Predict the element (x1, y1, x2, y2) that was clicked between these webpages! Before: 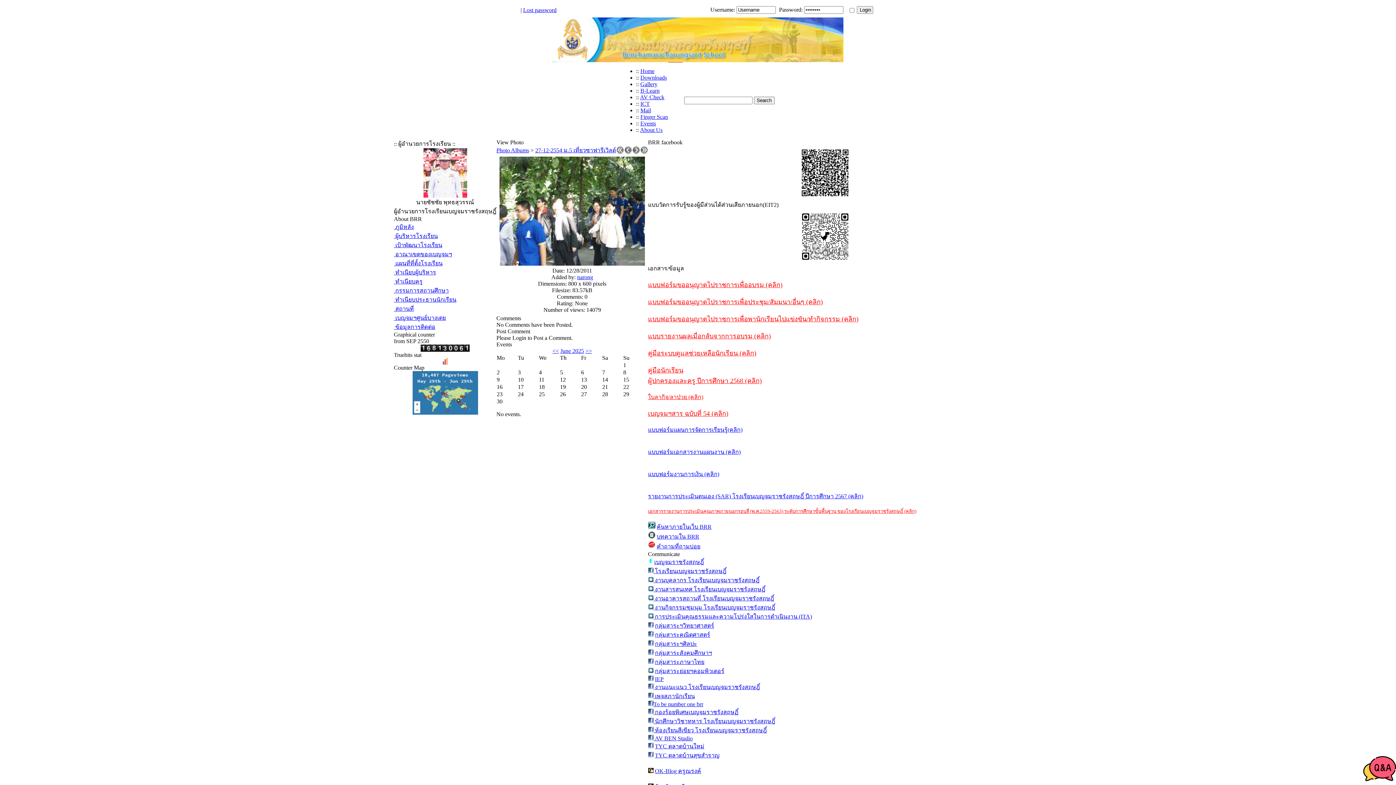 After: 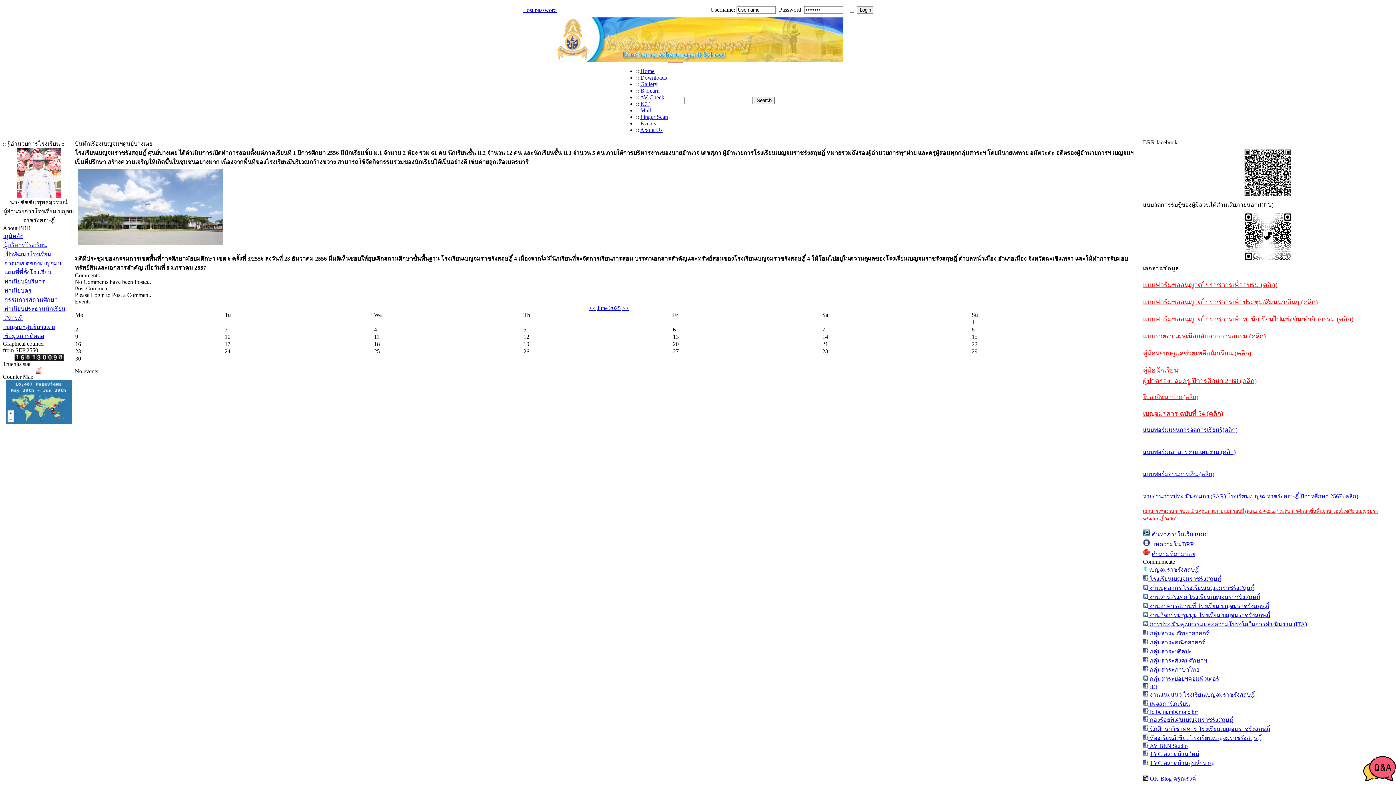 Action: bbox: (394, 314, 446, 321) label:  เบญจมฯศูนย์บางเตย